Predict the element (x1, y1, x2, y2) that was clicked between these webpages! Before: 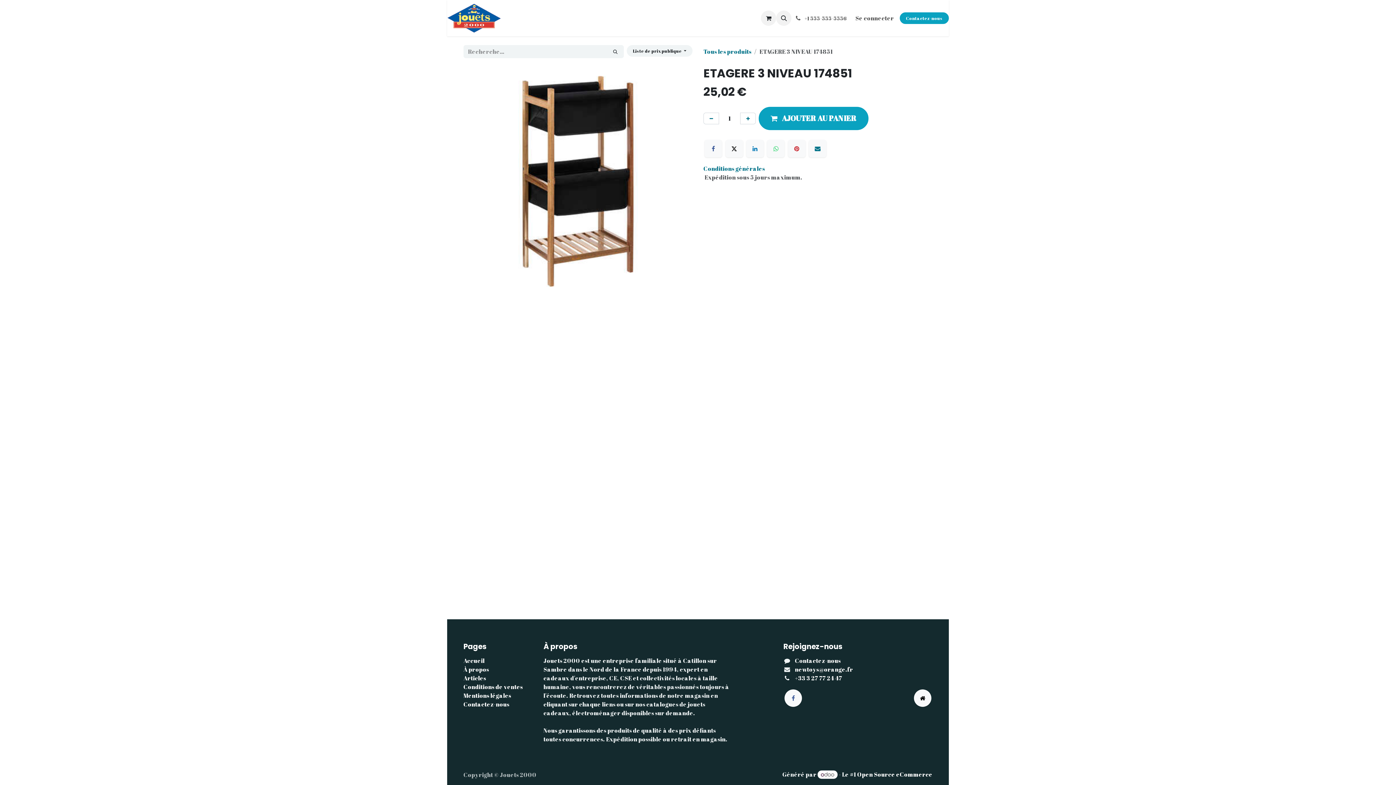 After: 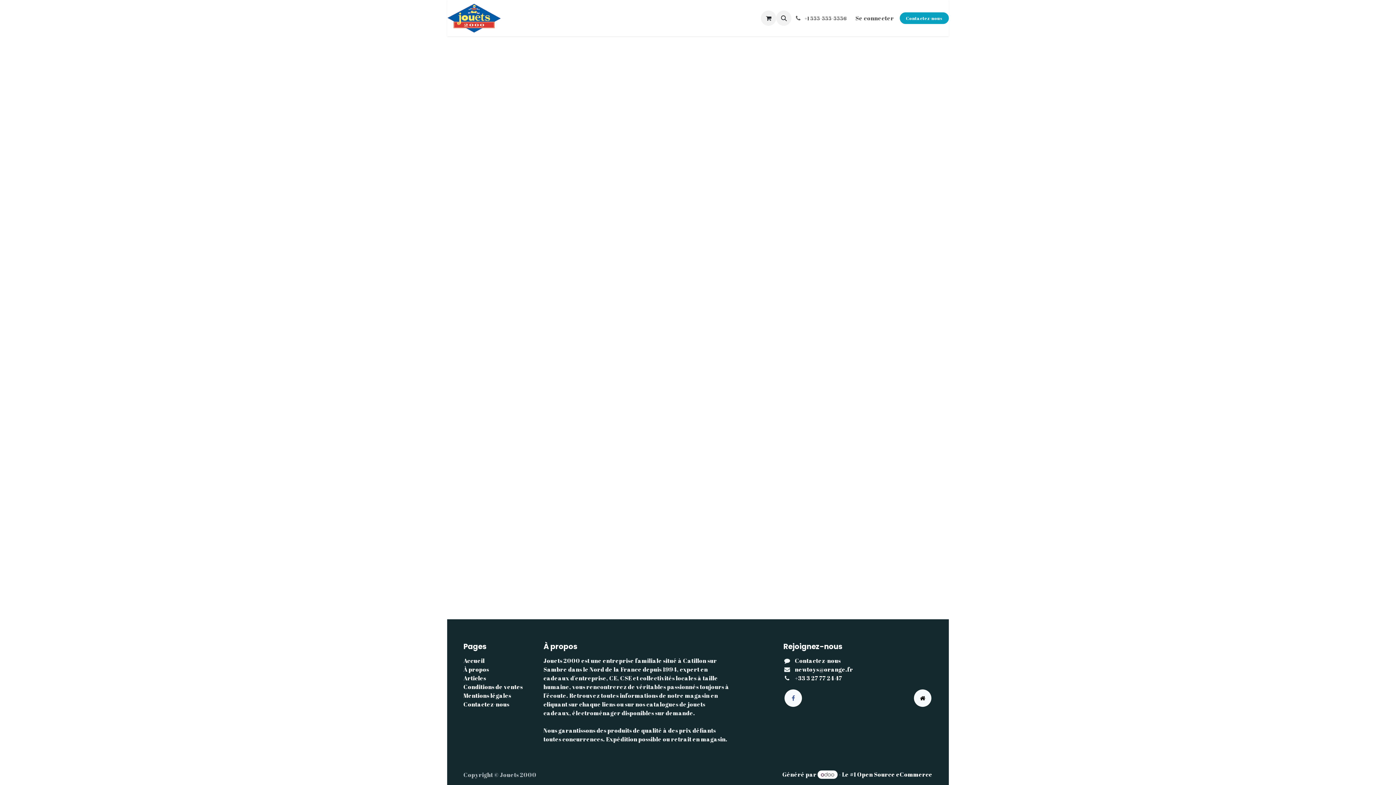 Action: bbox: (849, 11, 900, 24) label: Se connecter